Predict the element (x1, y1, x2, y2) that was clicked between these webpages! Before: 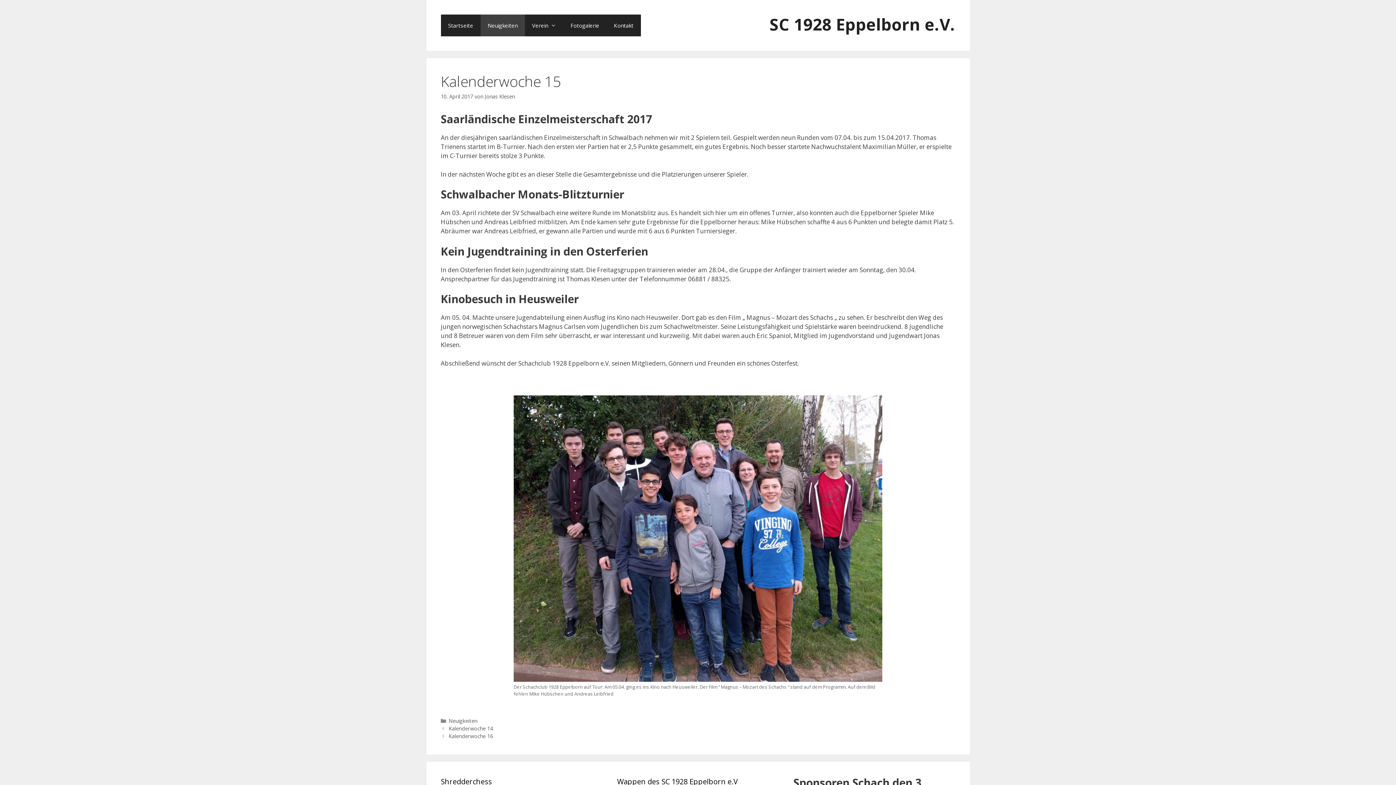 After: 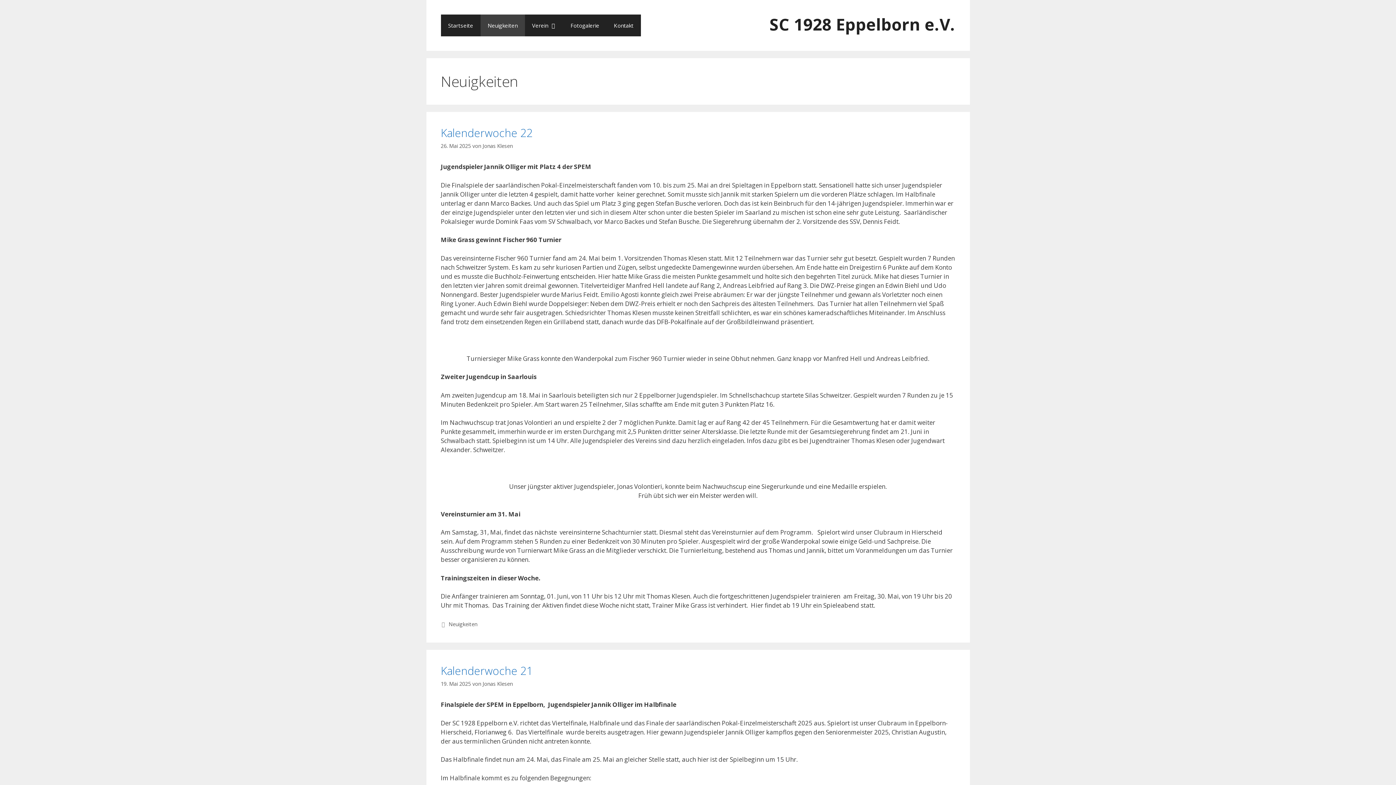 Action: bbox: (448, 717, 477, 724) label: Neuigkeiten